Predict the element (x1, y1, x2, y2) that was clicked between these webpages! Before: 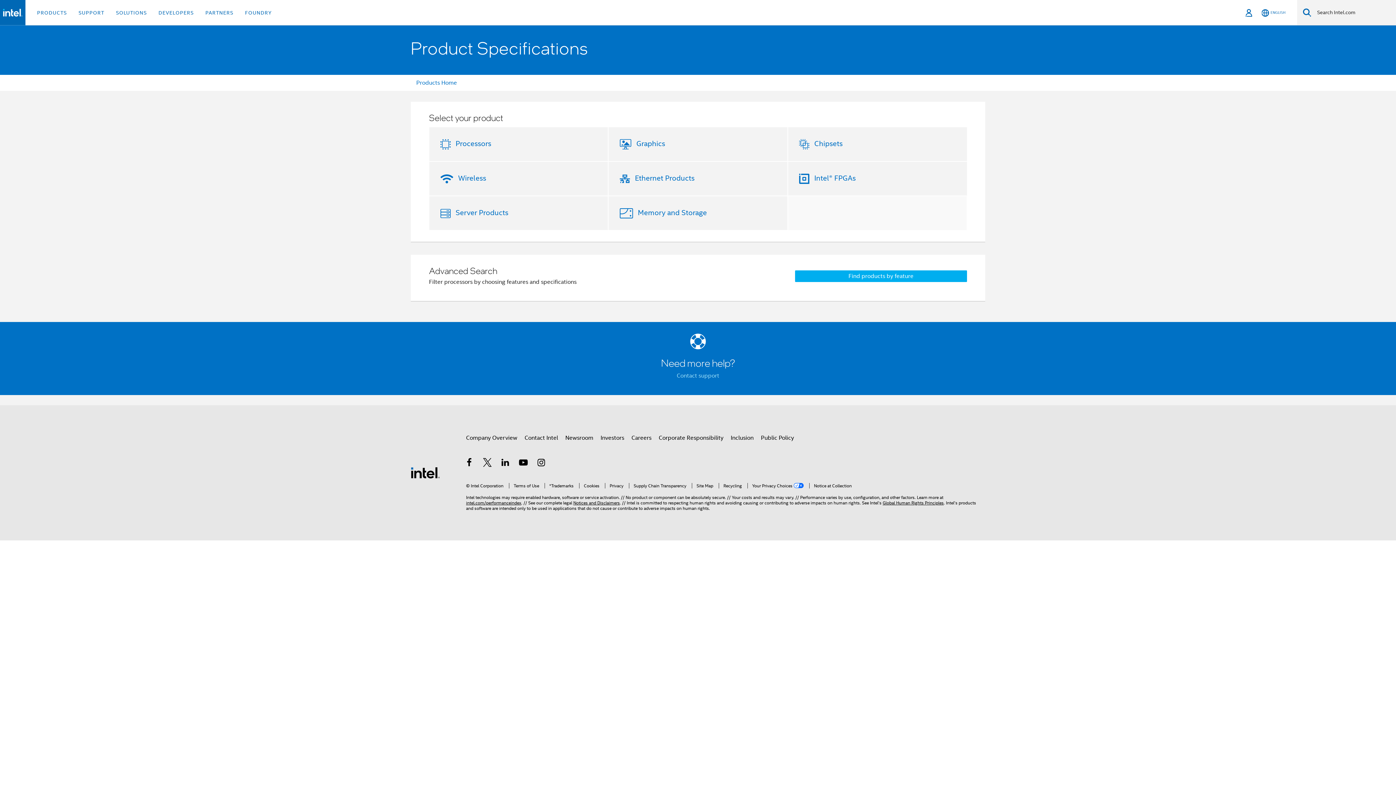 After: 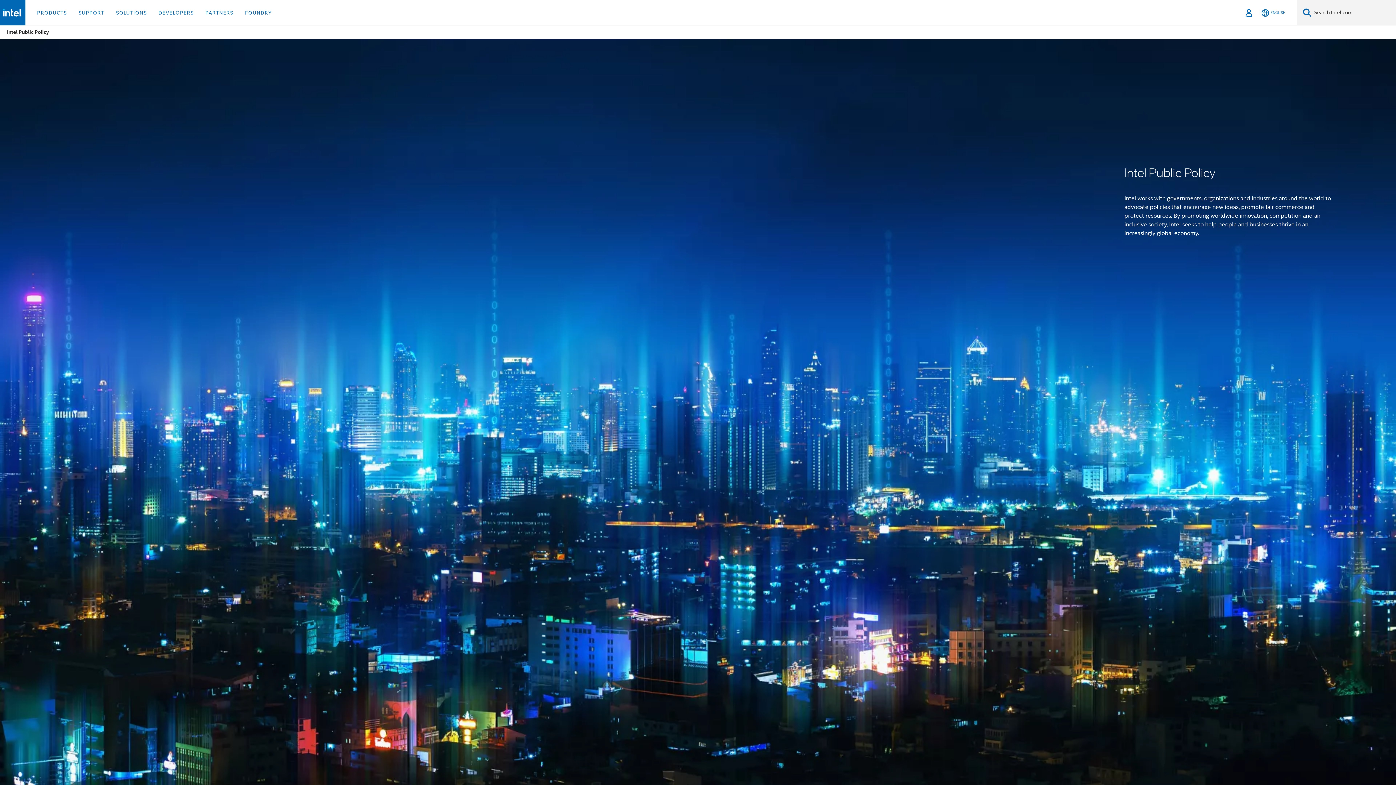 Action: bbox: (761, 431, 794, 444) label: Public Policy